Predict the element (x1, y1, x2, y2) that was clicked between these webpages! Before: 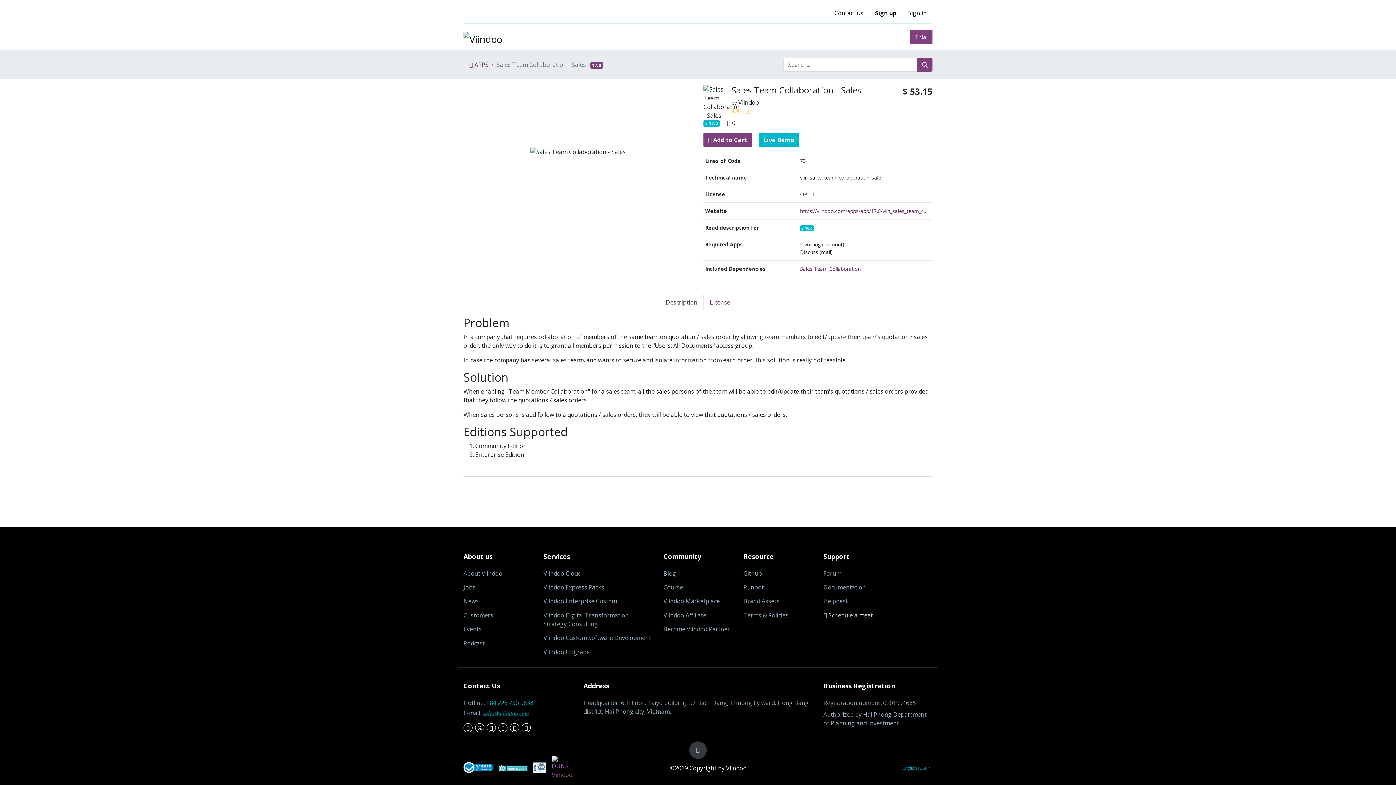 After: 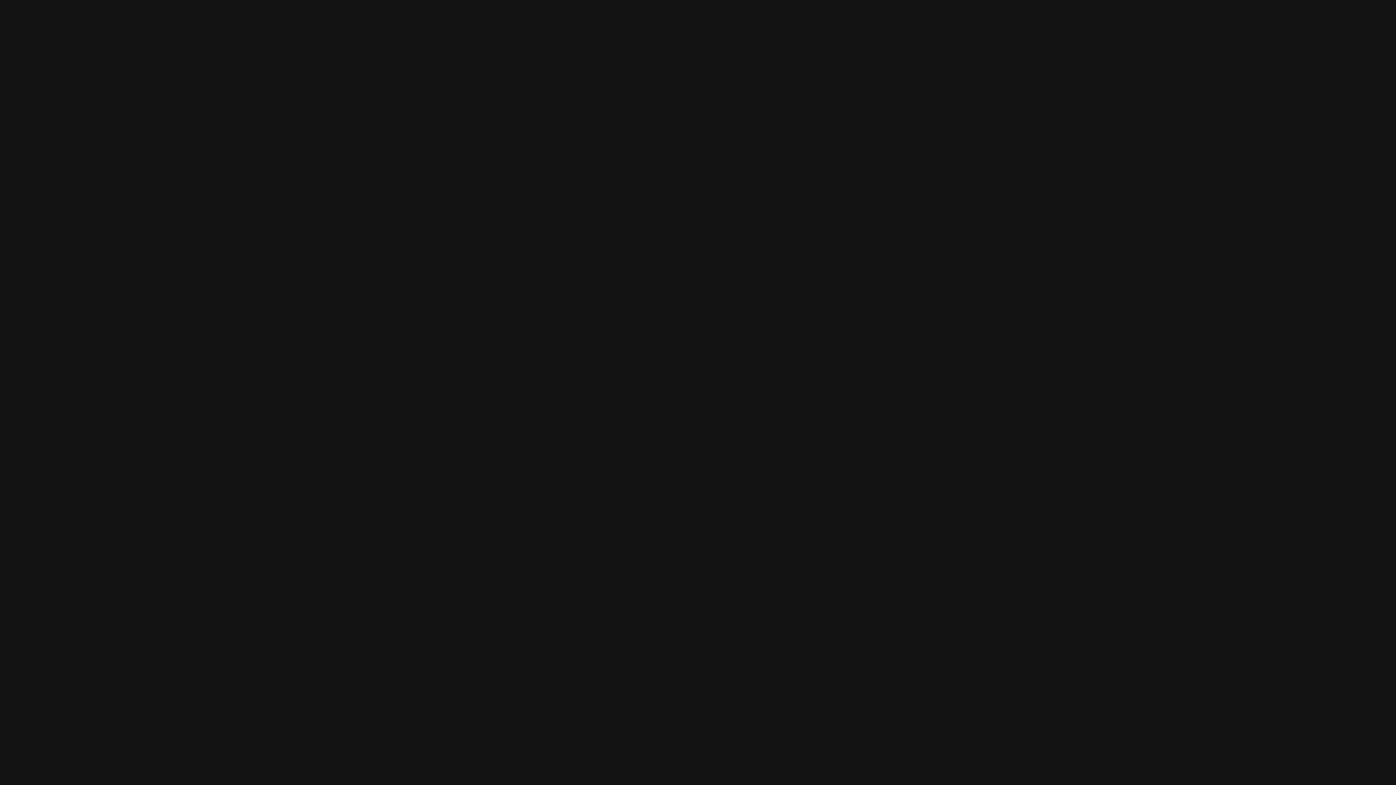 Action: bbox: (510, 723, 520, 732)